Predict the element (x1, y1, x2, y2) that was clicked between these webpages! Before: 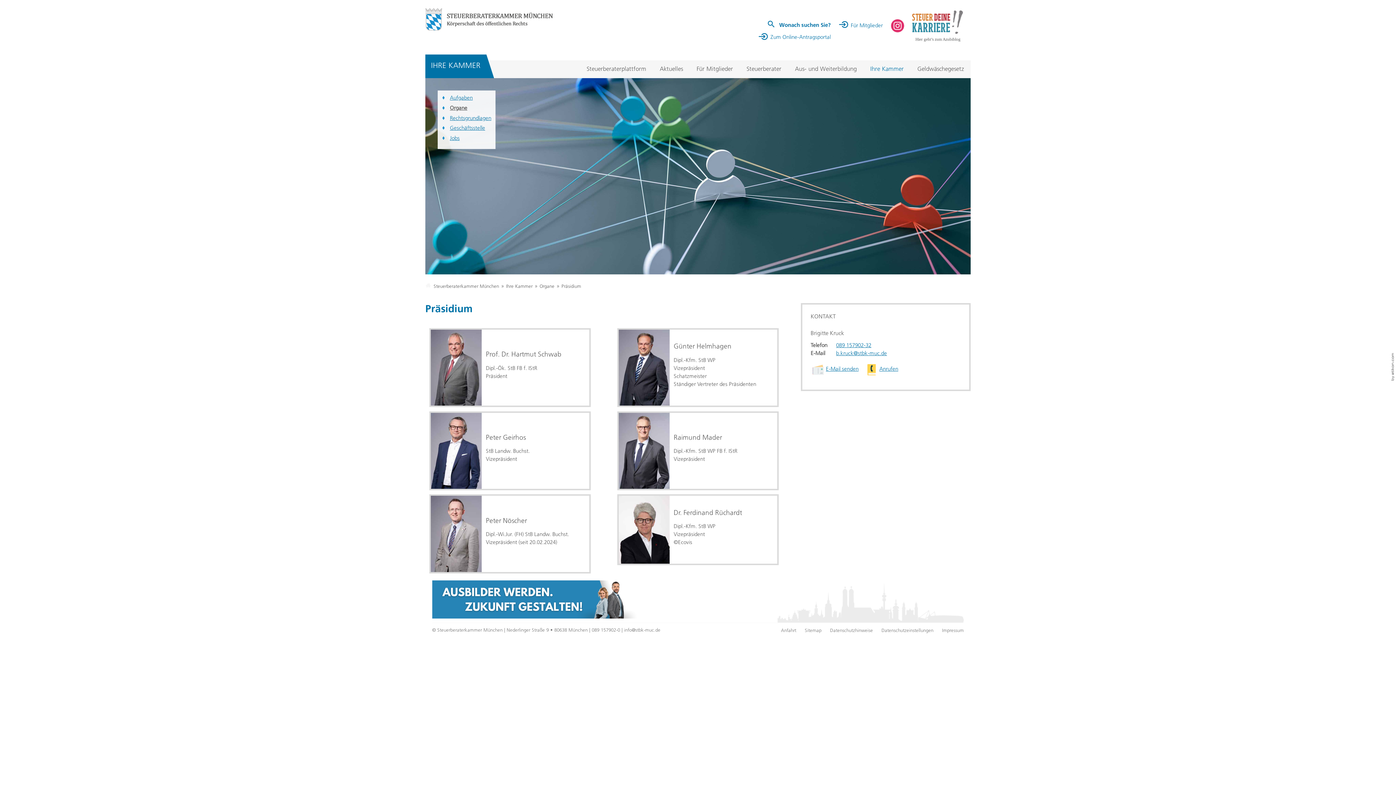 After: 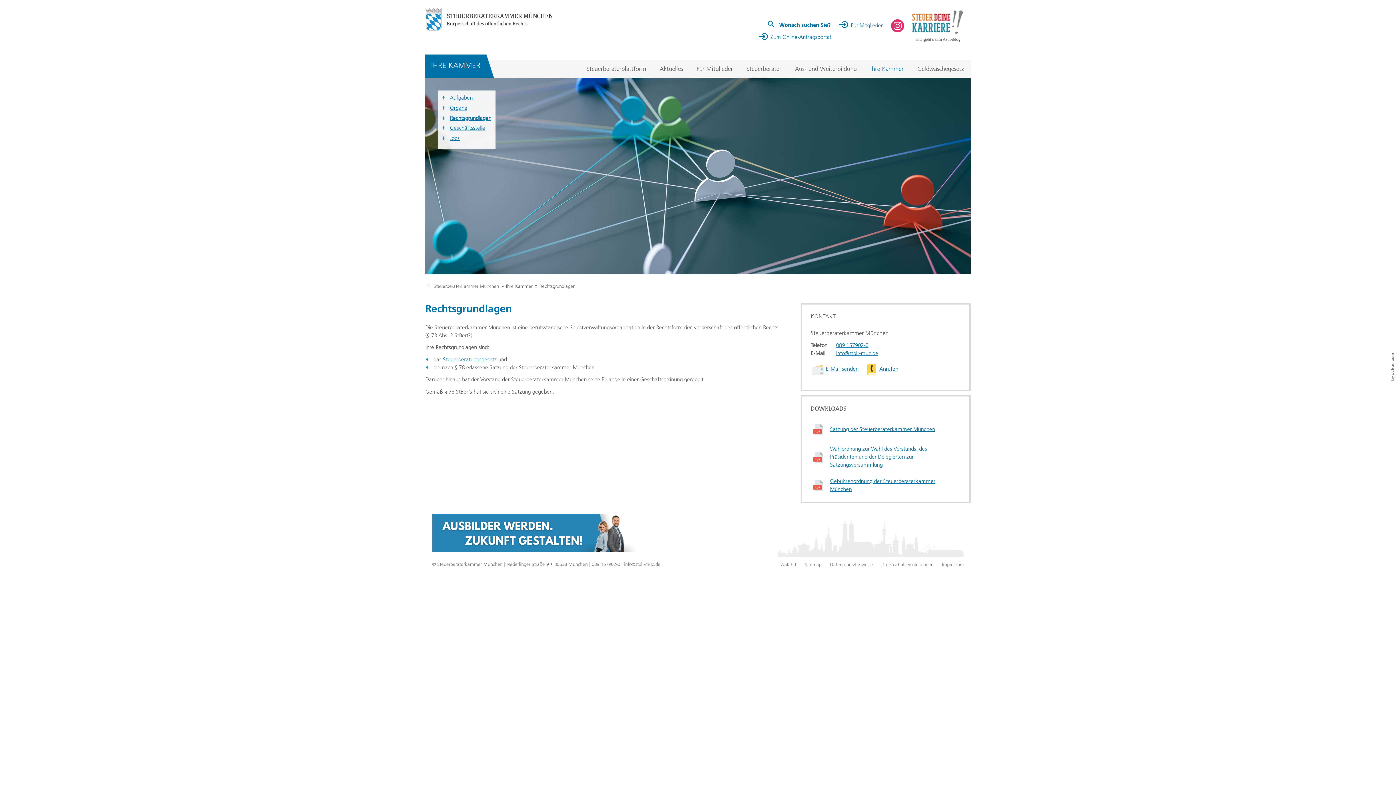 Action: bbox: (450, 115, 491, 121) label: Rechtsgrundlagen